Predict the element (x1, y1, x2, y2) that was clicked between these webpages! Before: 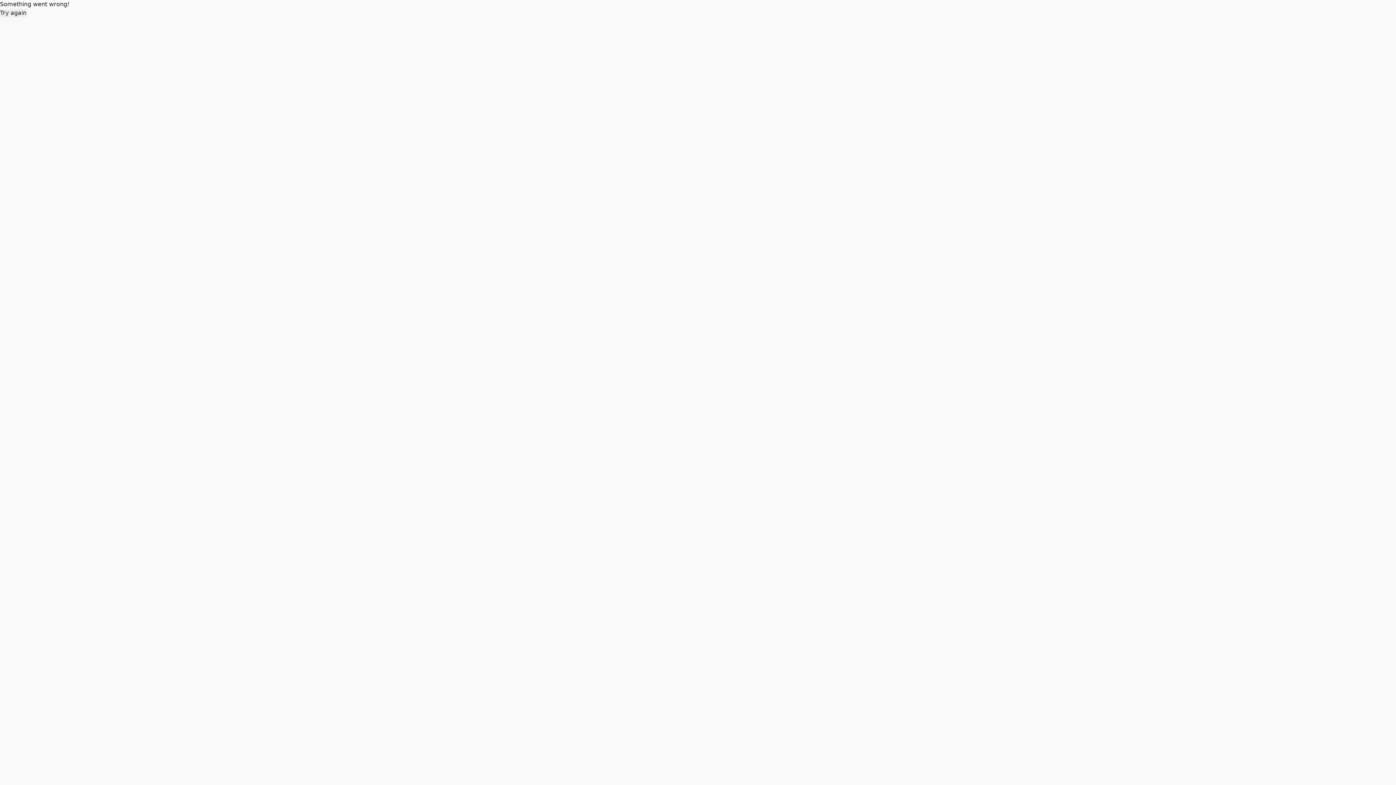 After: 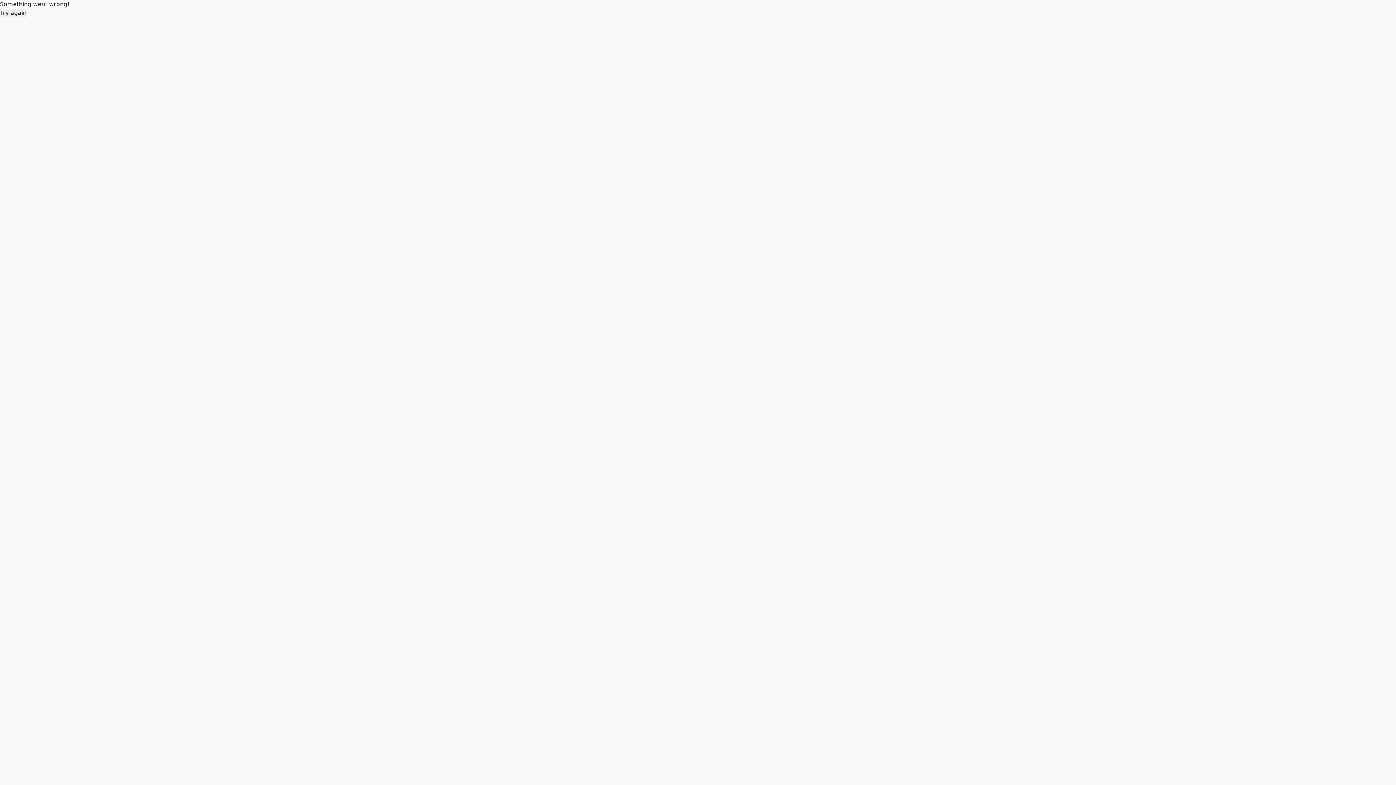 Action: bbox: (0, 8, 26, 17) label: Try again